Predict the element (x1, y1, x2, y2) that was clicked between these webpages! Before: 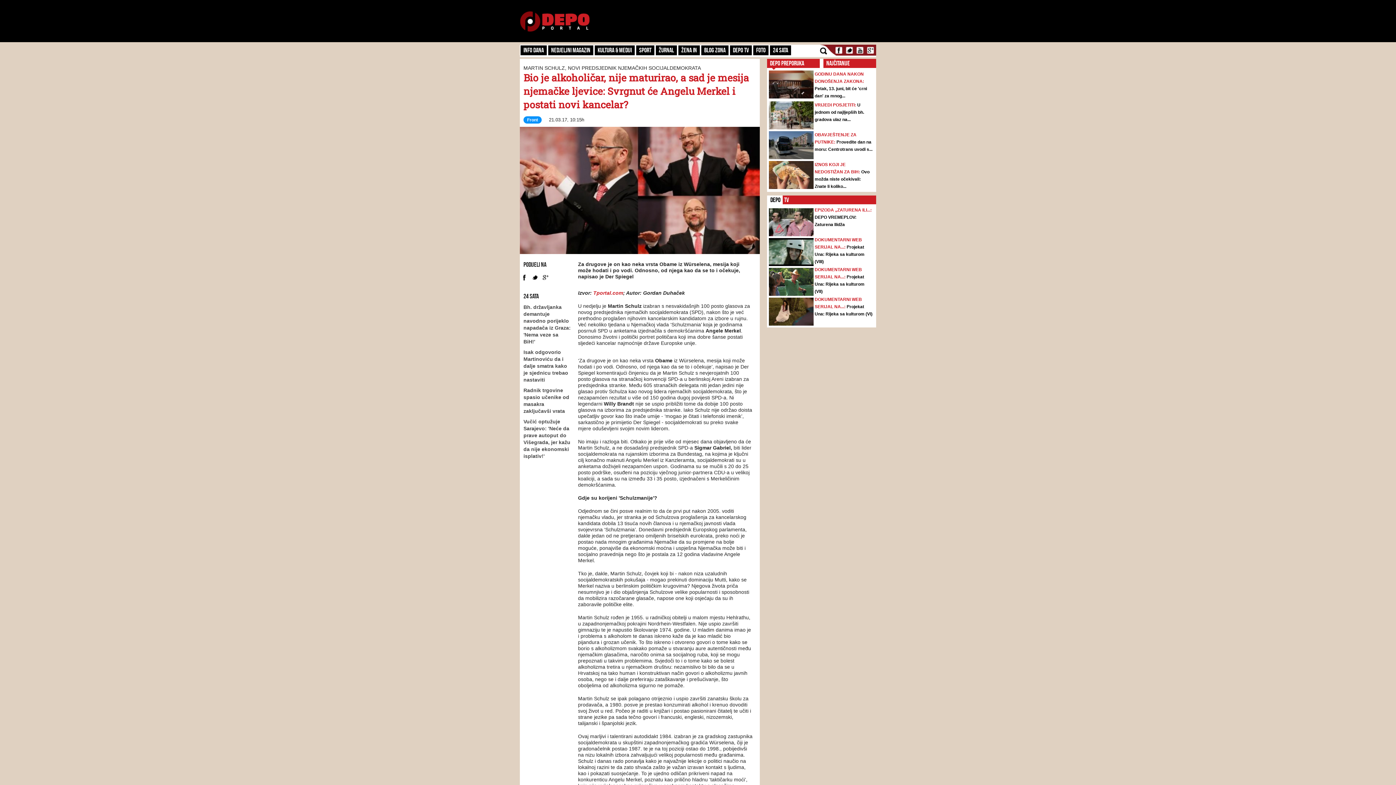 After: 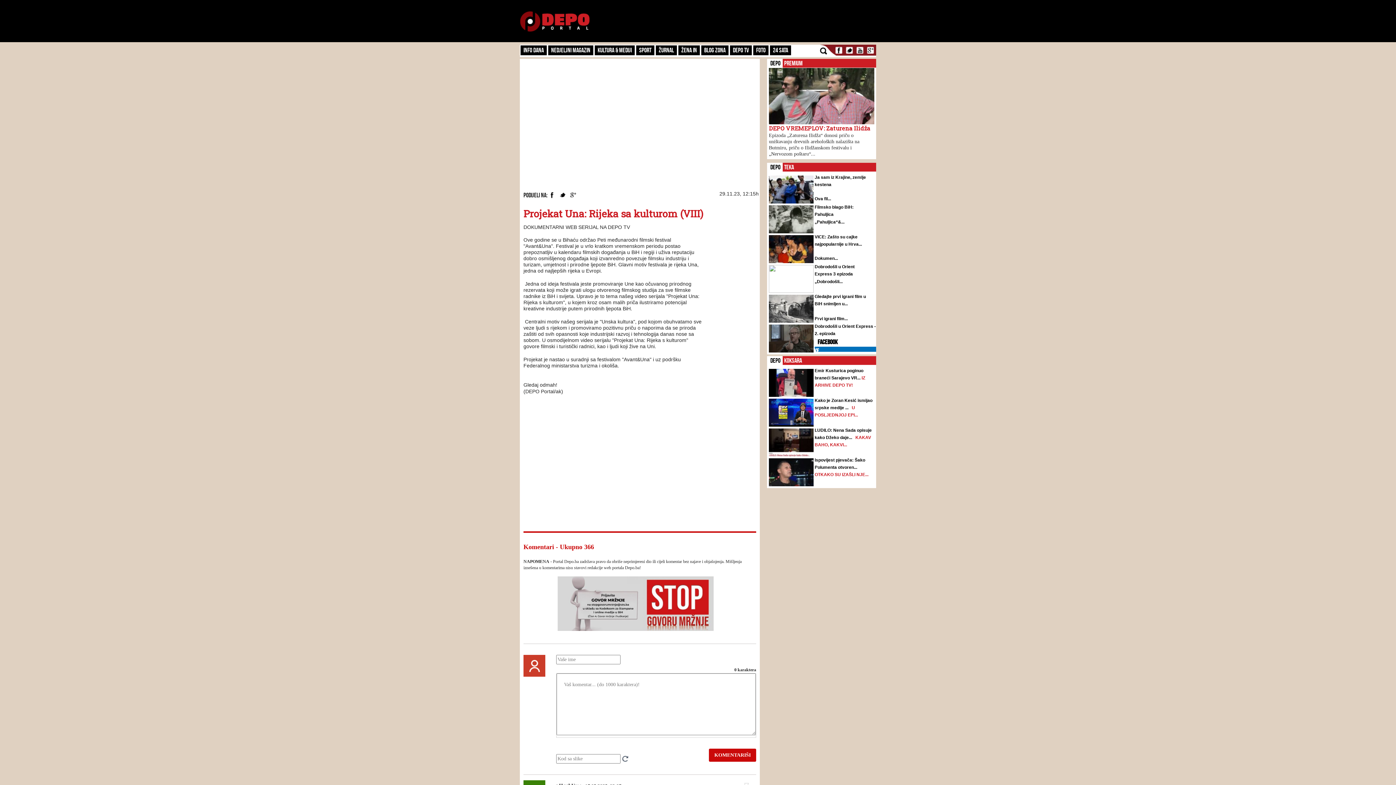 Action: label: Projekat Una: Rijeka sa kulturom (VIII) bbox: (814, 244, 864, 264)